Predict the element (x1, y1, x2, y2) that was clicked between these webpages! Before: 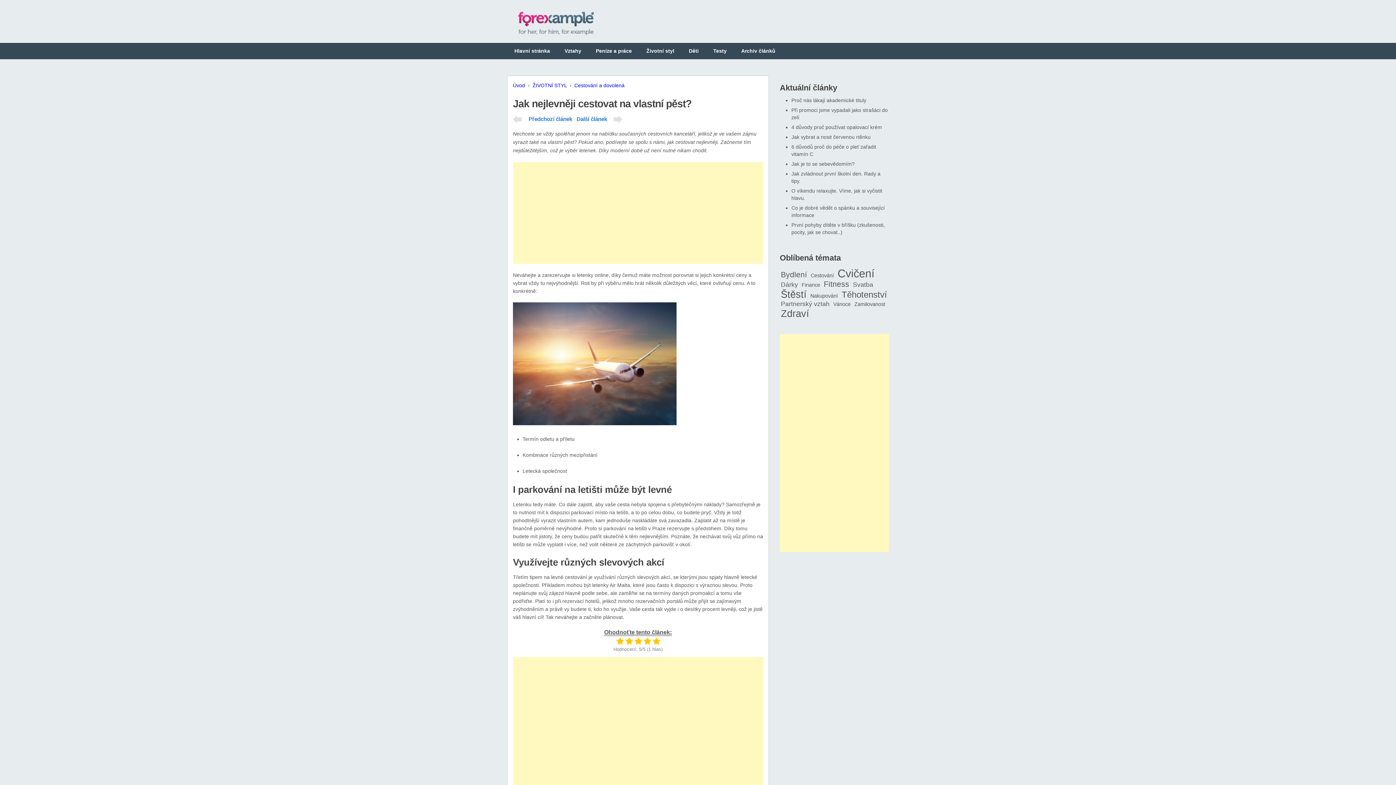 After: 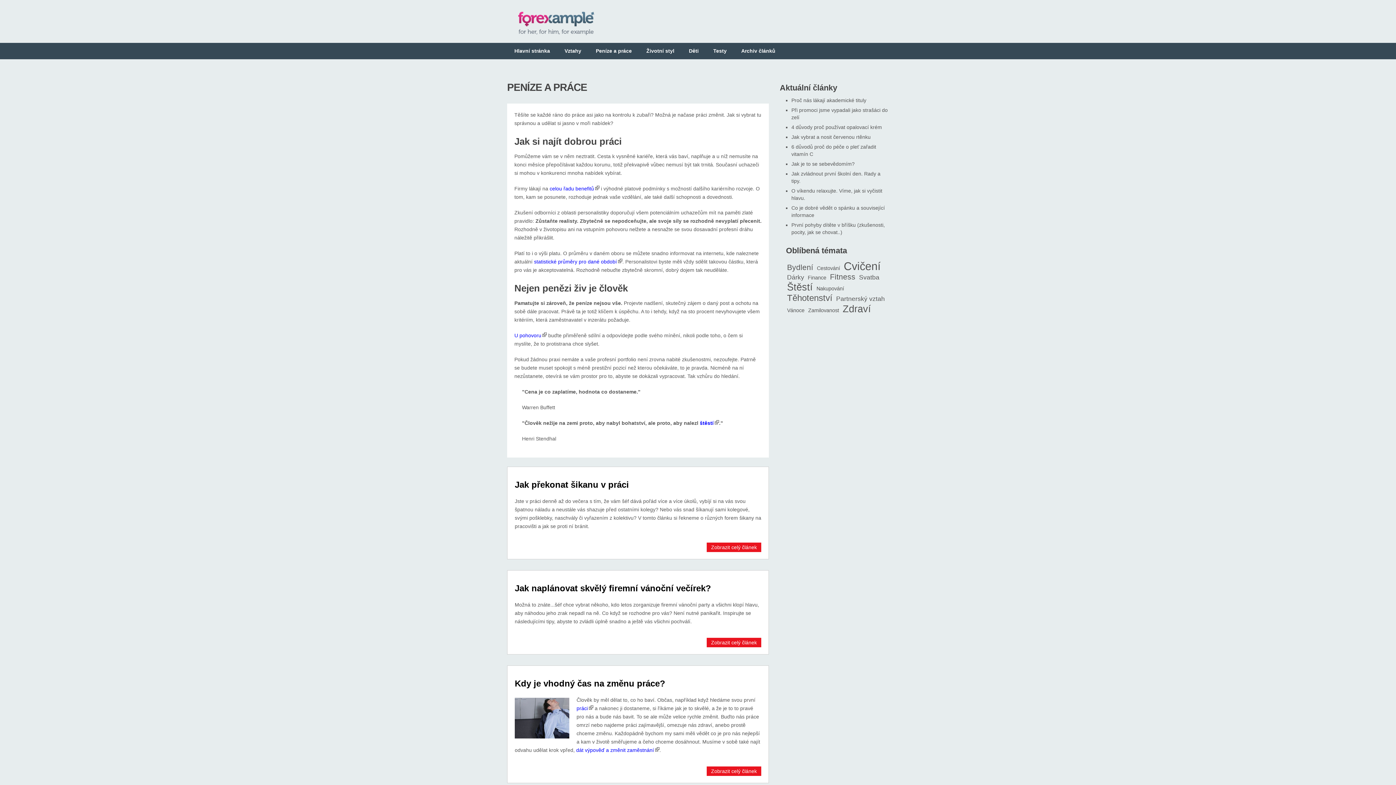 Action: label: Peníze a práce bbox: (588, 42, 639, 59)